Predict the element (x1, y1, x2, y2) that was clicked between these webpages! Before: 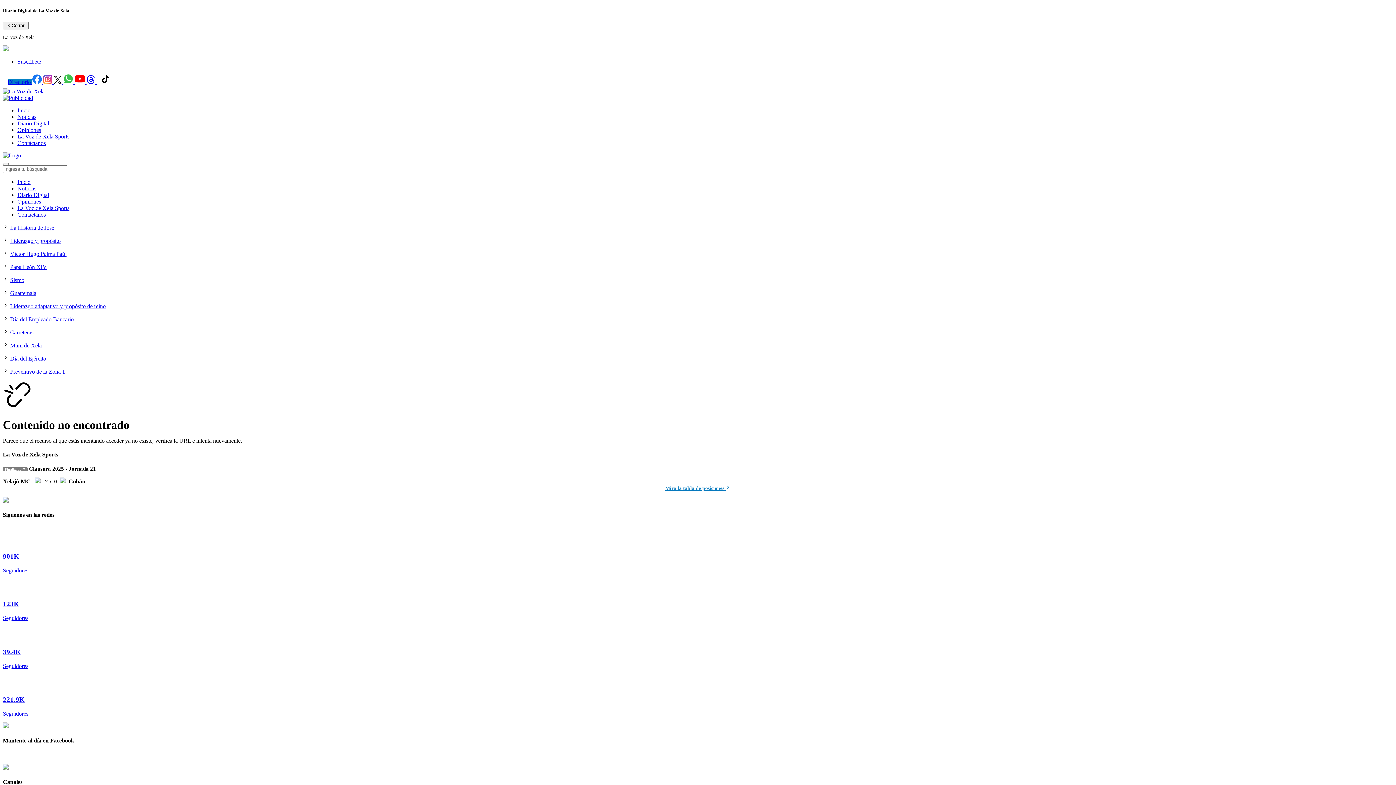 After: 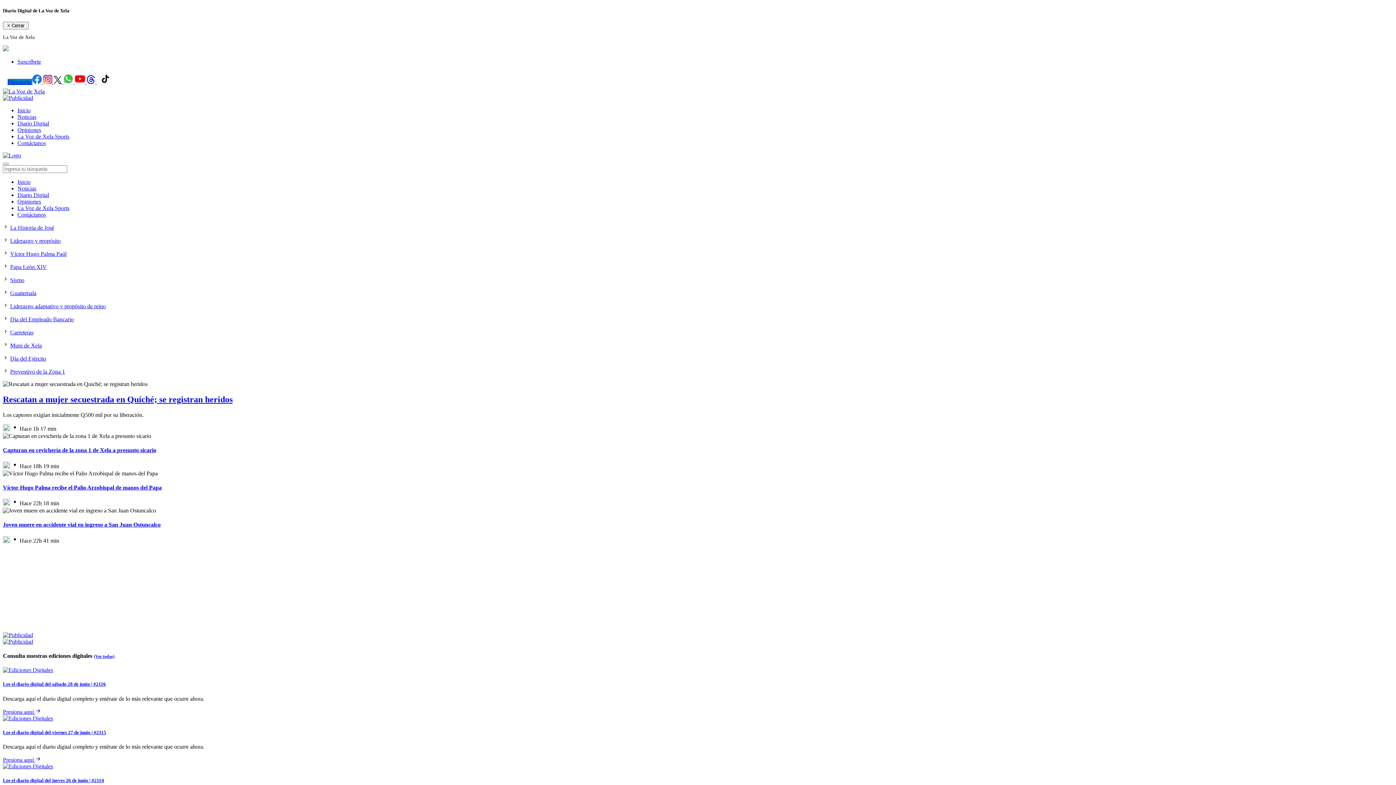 Action: label: Inicio bbox: (17, 179, 30, 185)